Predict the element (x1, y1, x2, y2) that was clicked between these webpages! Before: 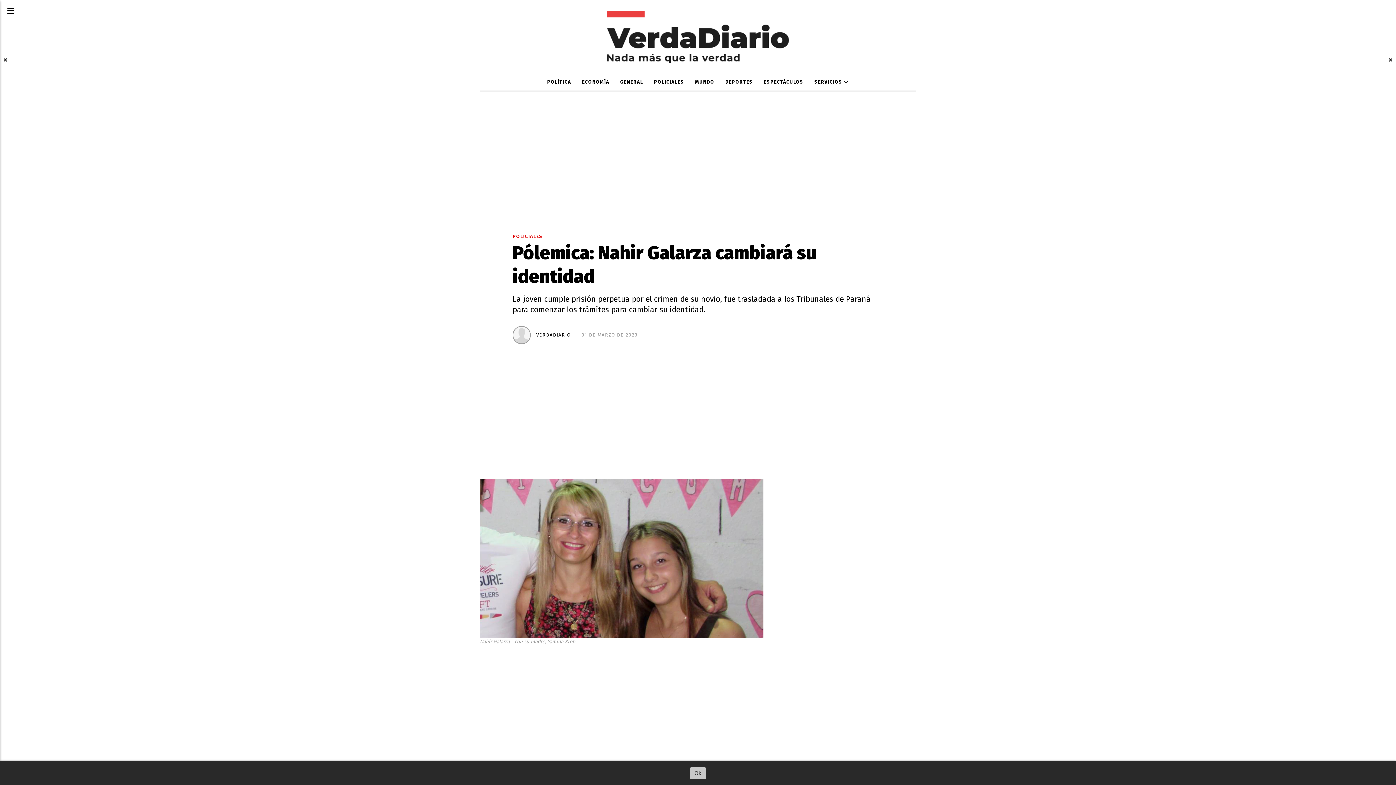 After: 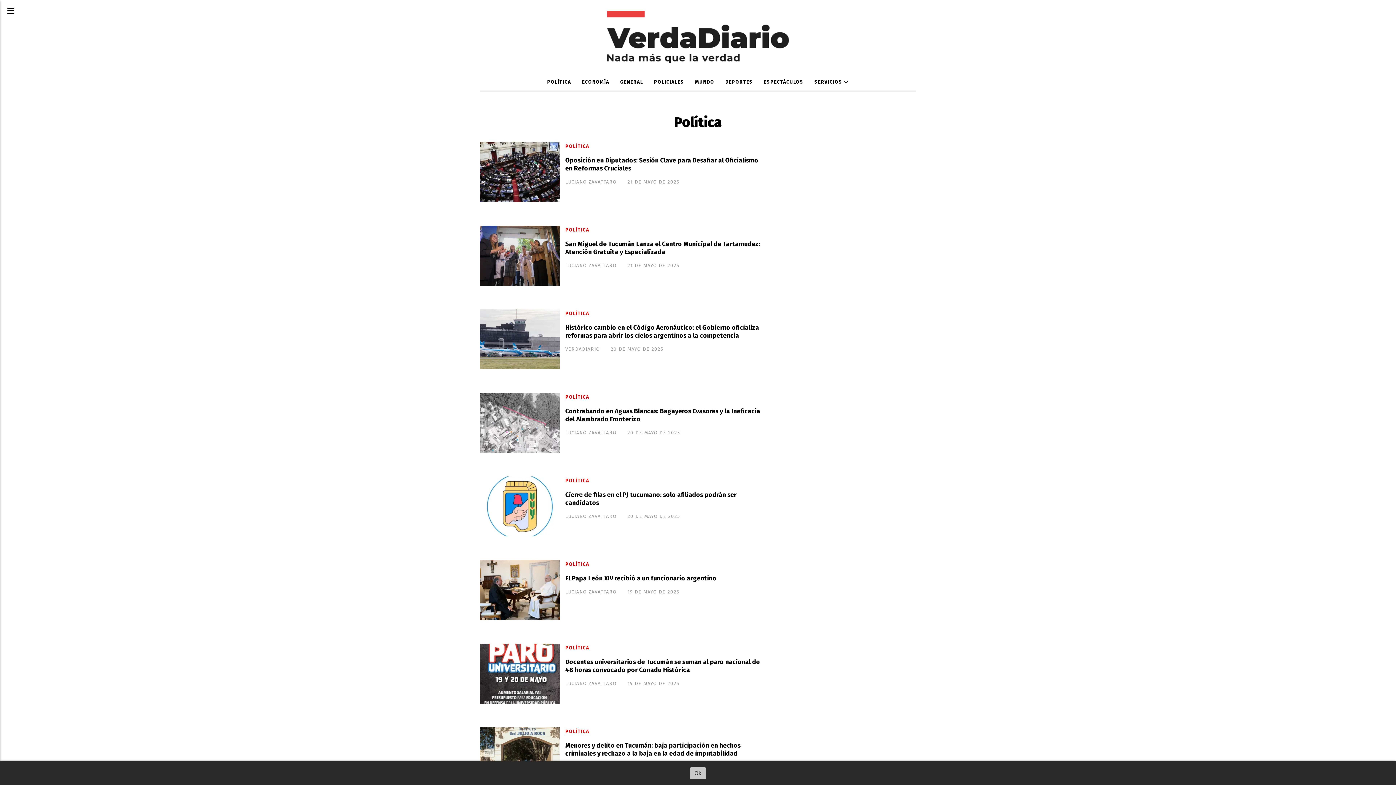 Action: bbox: (541, 74, 576, 90) label: POLÍTICA